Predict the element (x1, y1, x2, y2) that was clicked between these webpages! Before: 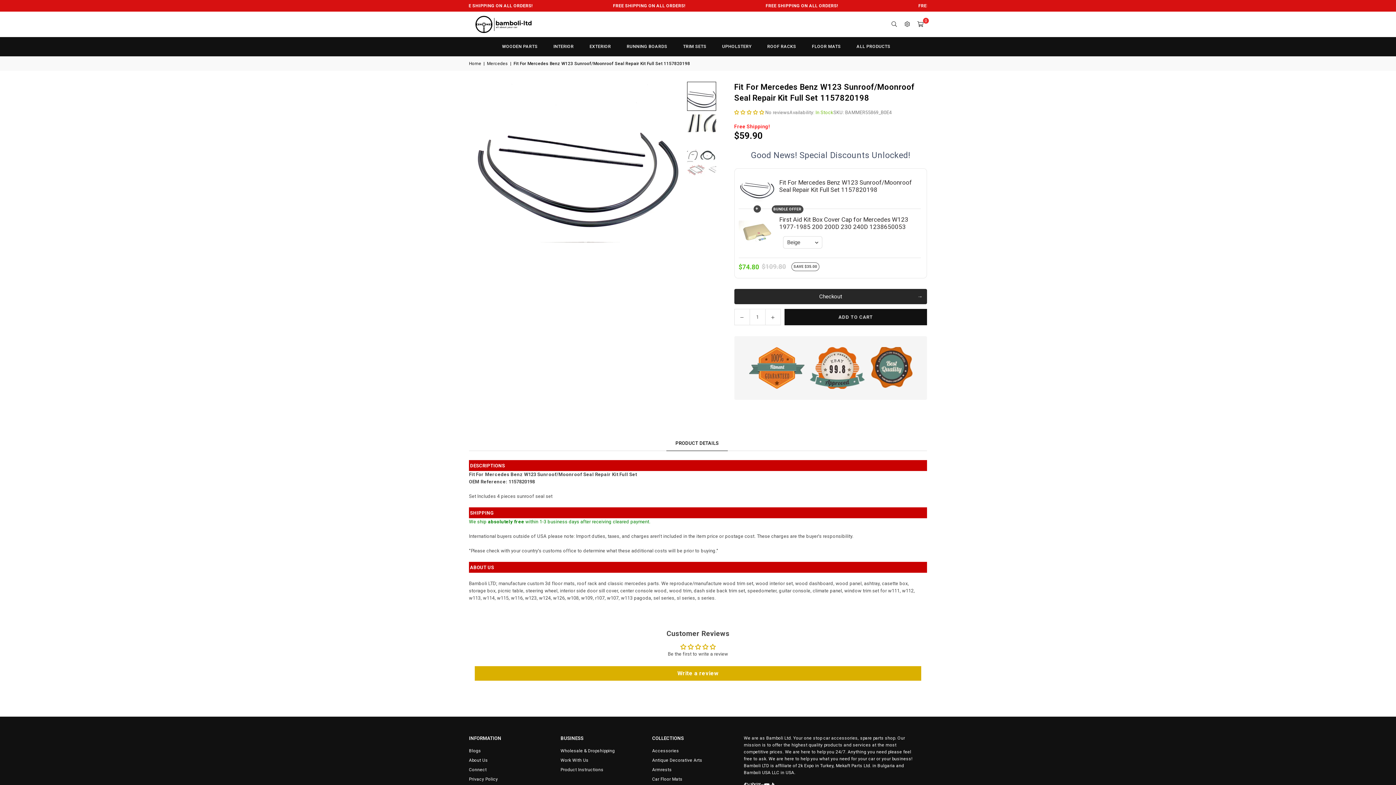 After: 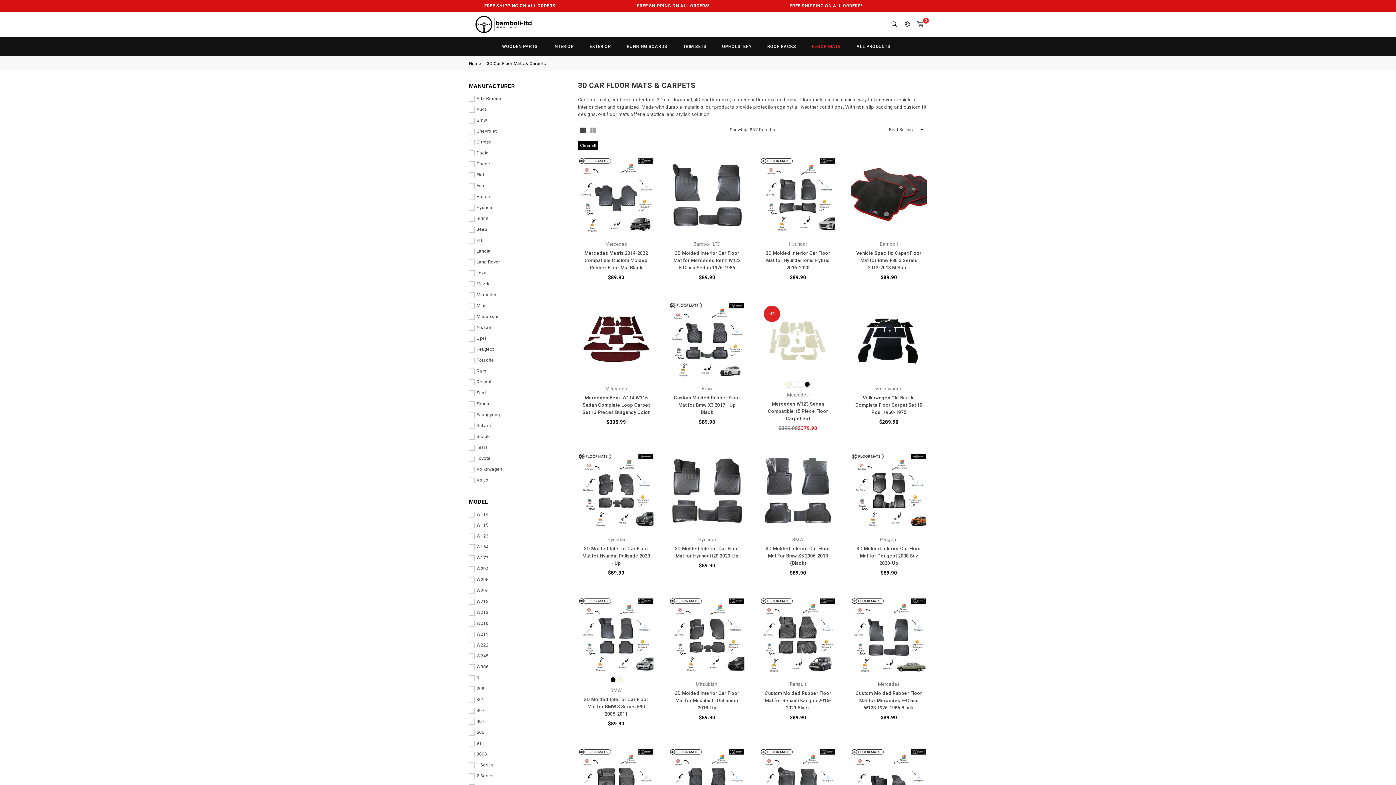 Action: bbox: (806, 37, 846, 55) label: FLOOR MATS